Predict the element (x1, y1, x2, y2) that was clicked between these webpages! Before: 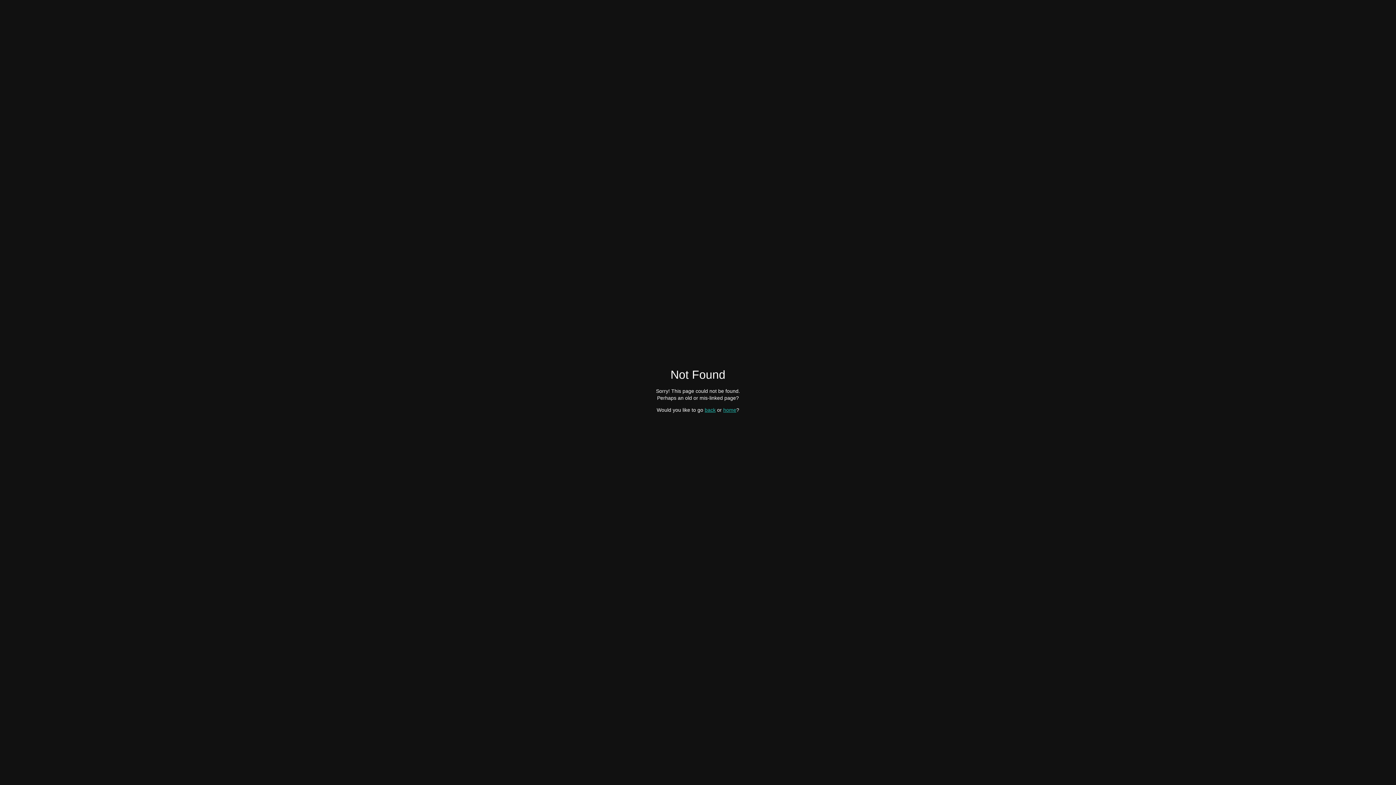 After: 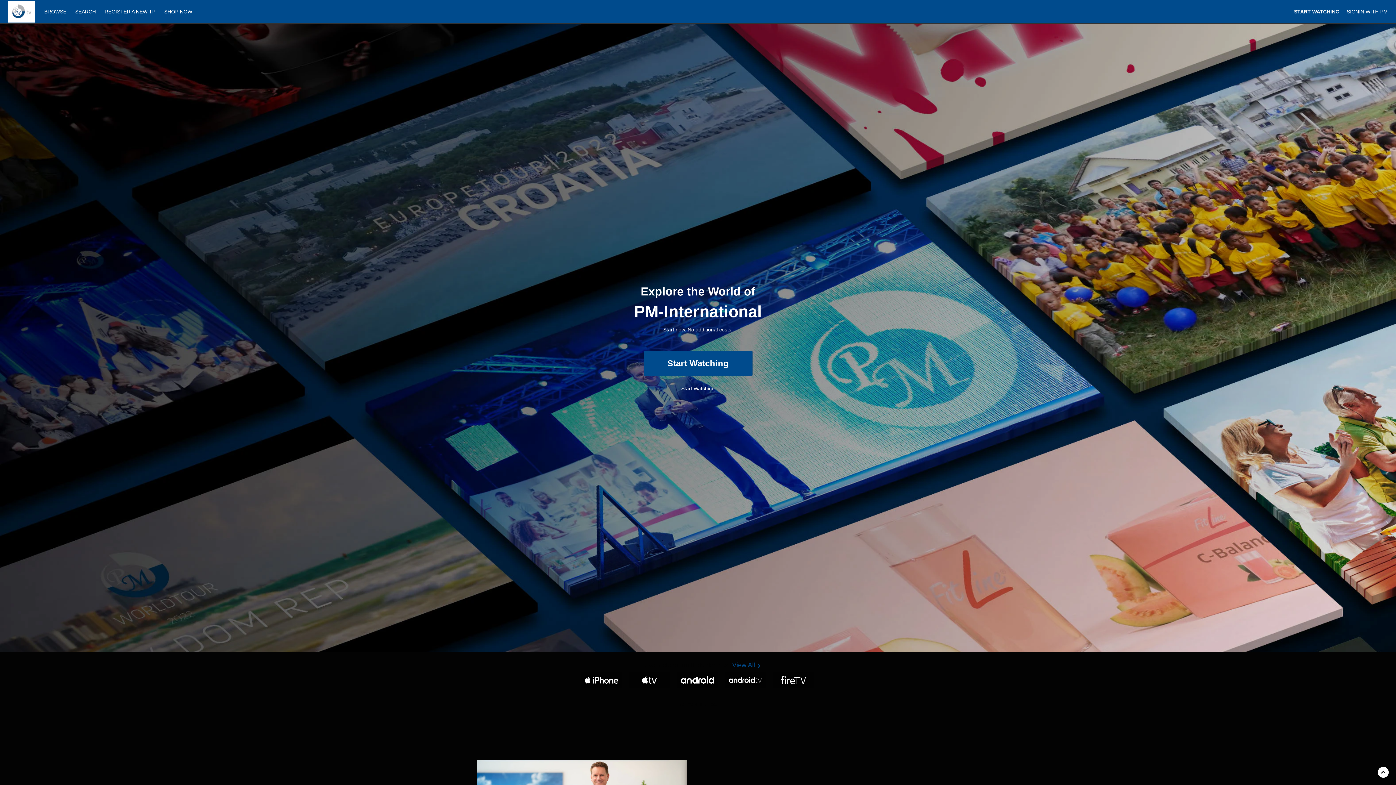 Action: bbox: (723, 407, 736, 412) label: home